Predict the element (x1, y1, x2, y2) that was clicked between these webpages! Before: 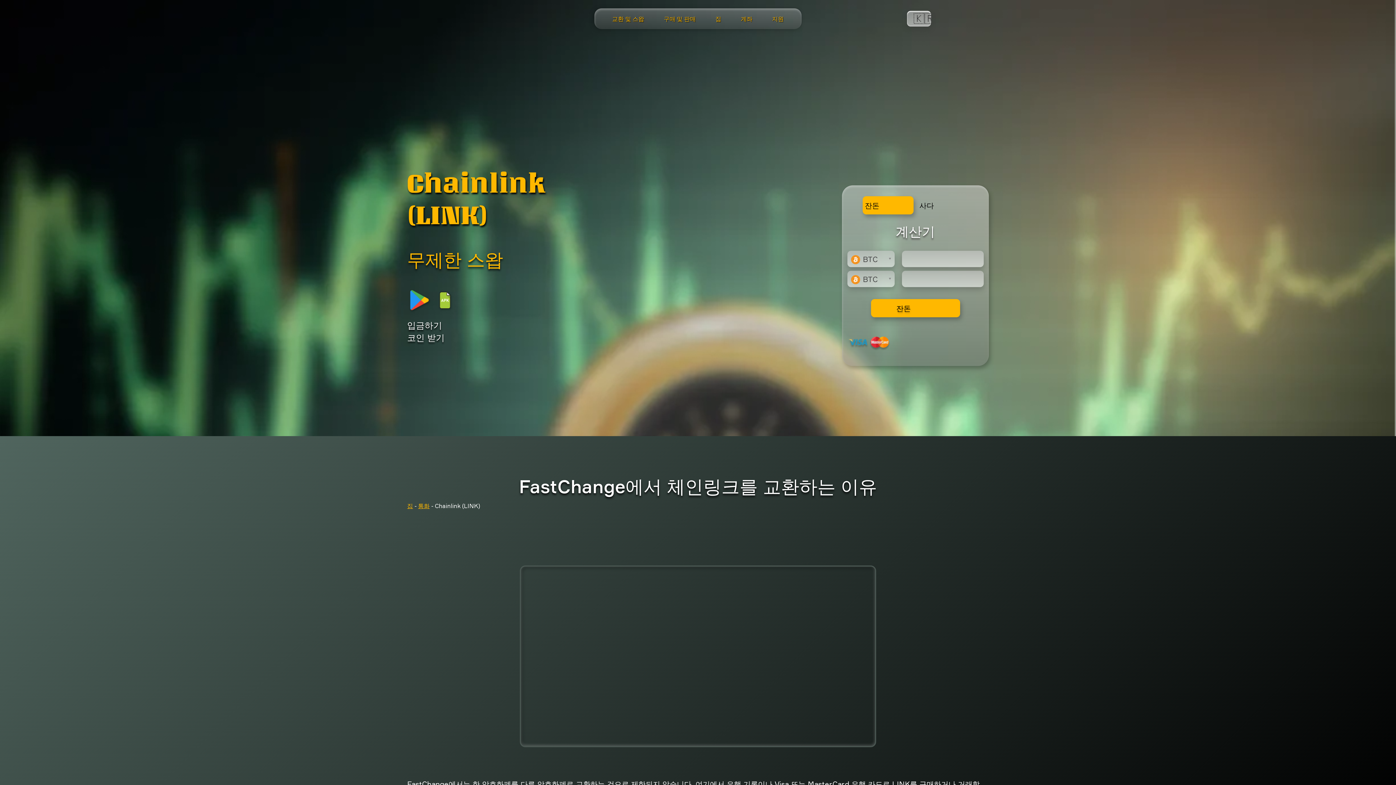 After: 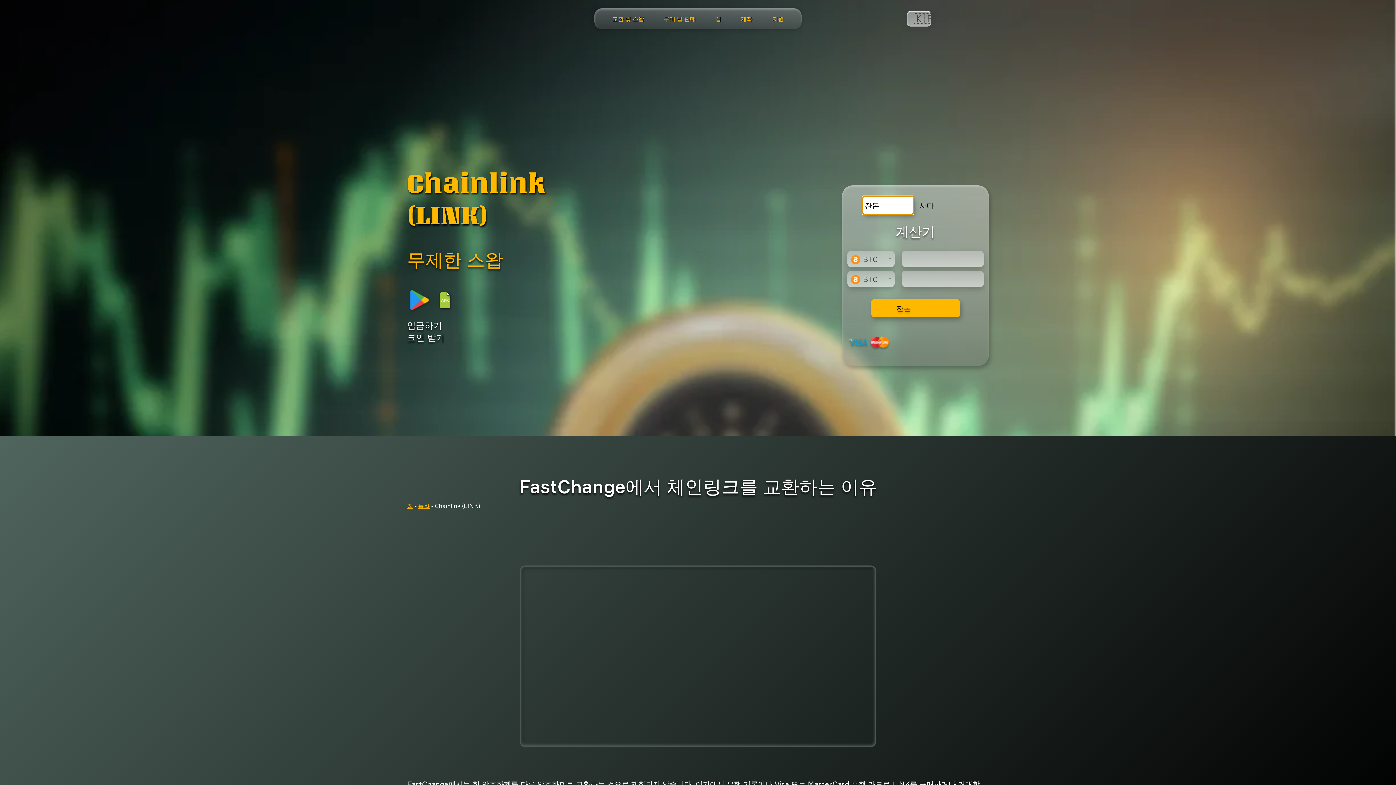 Action: bbox: (862, 196, 913, 214) label: 잔돈